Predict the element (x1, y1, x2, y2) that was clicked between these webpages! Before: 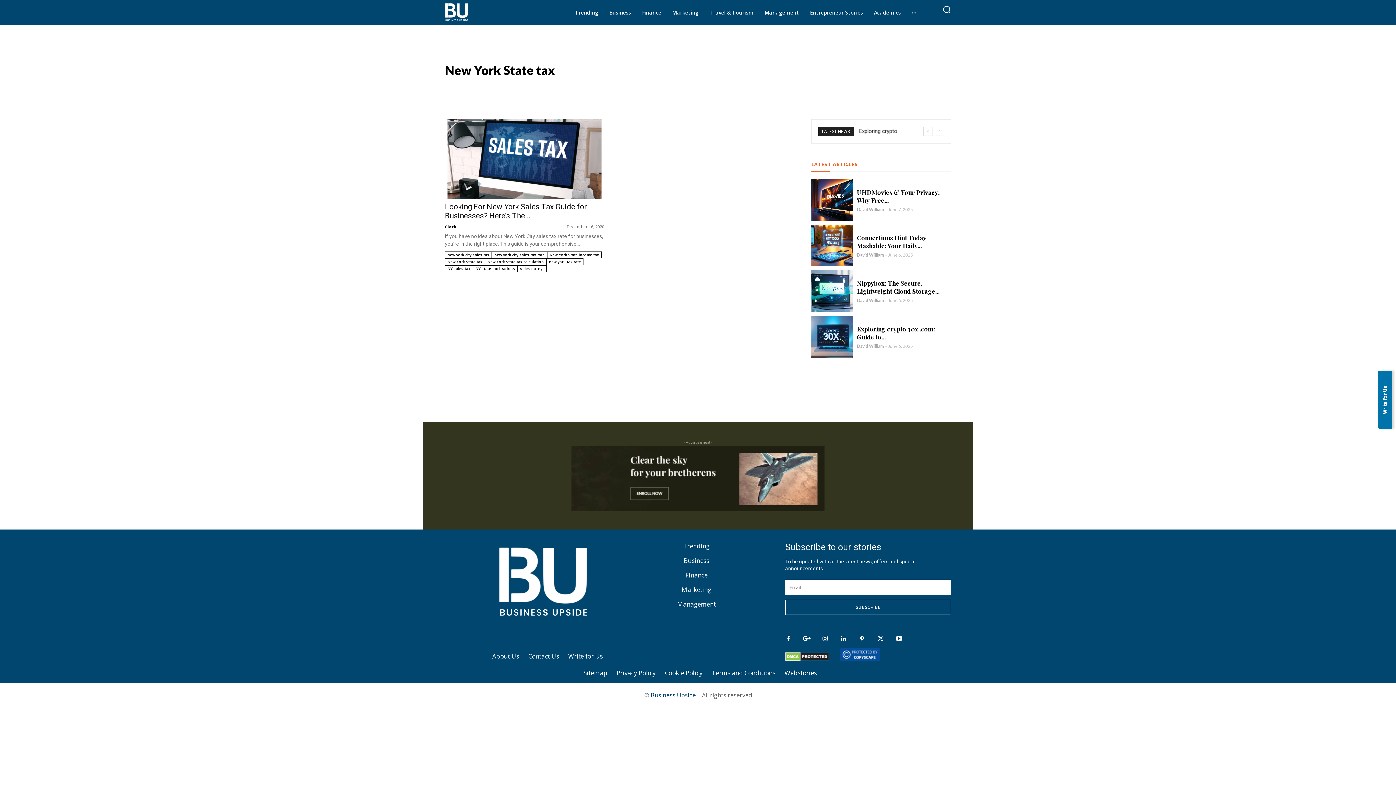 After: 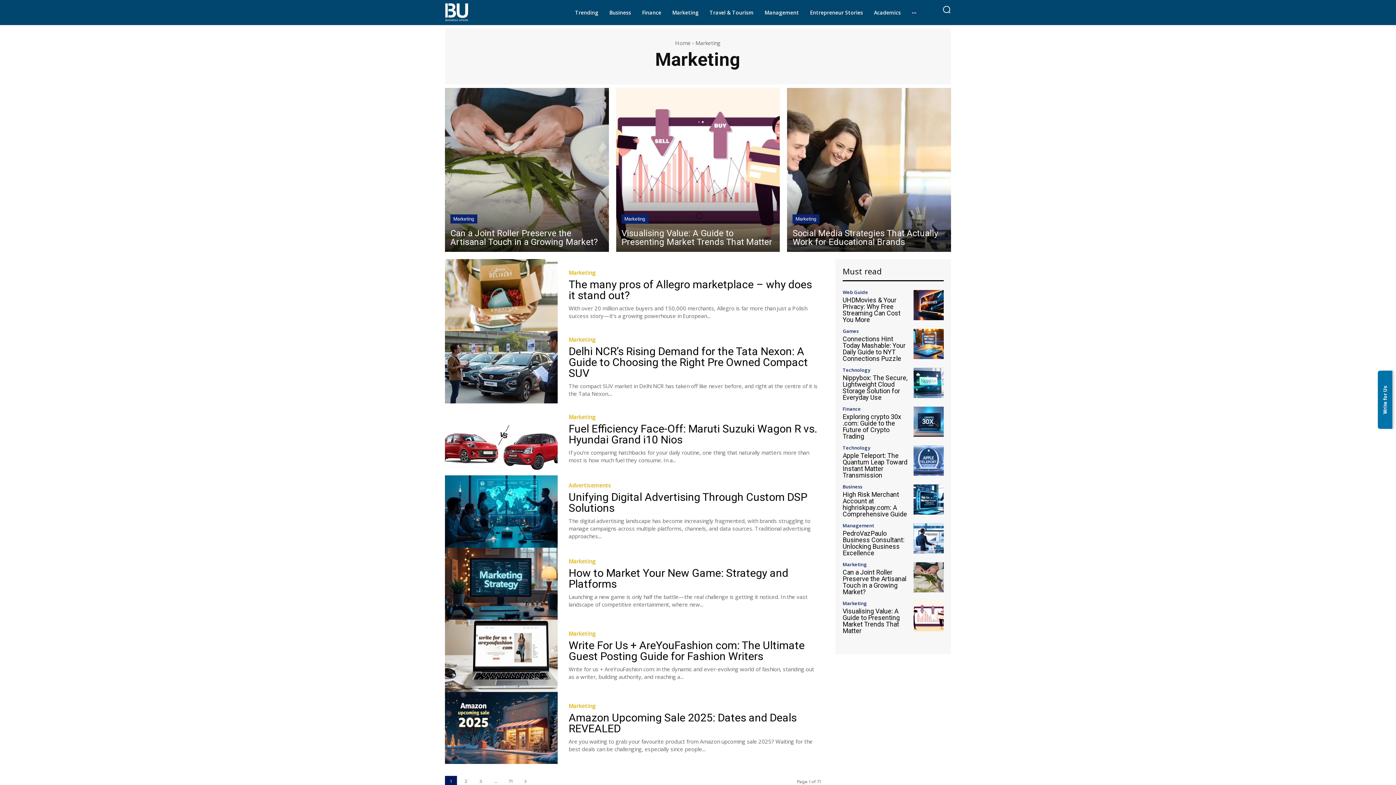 Action: label: Marketing bbox: (672, 10, 705, 26)